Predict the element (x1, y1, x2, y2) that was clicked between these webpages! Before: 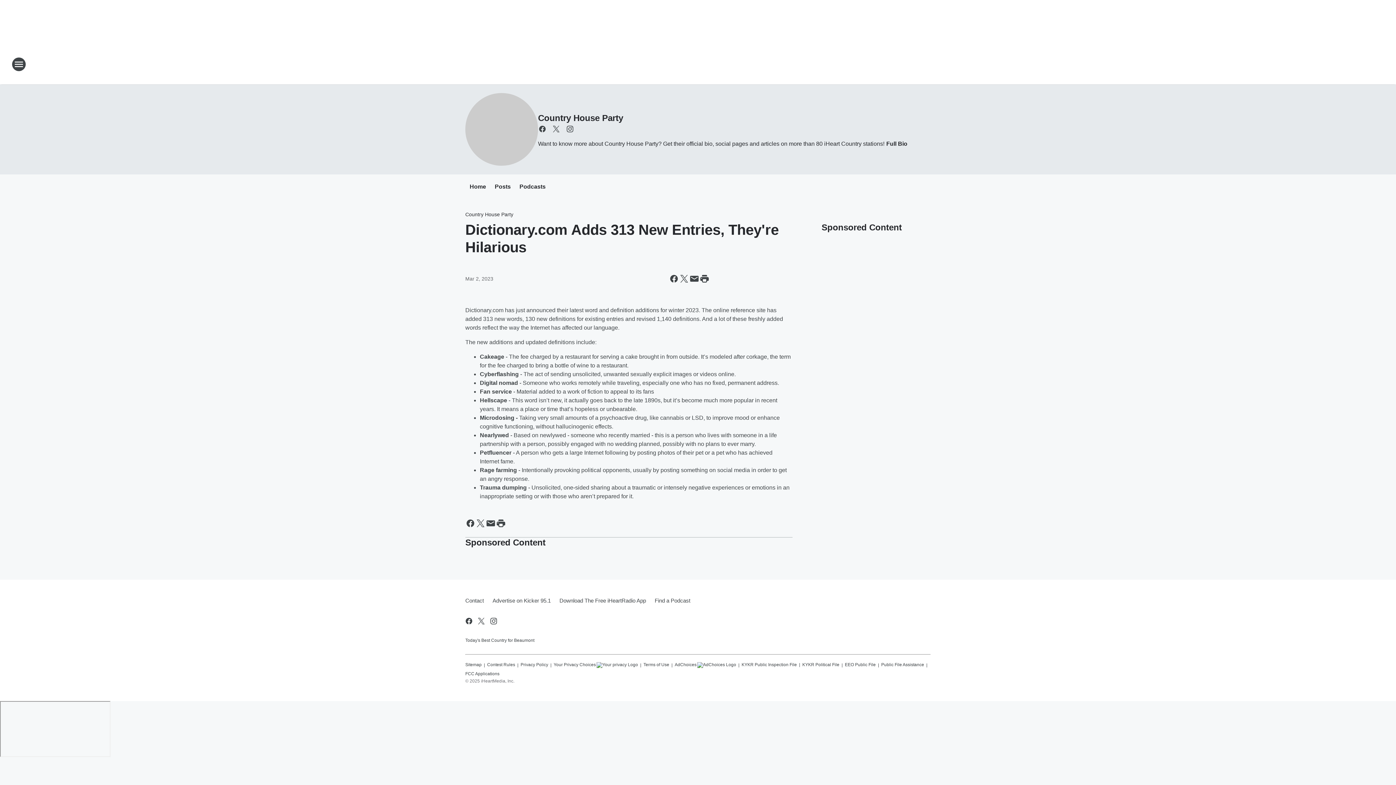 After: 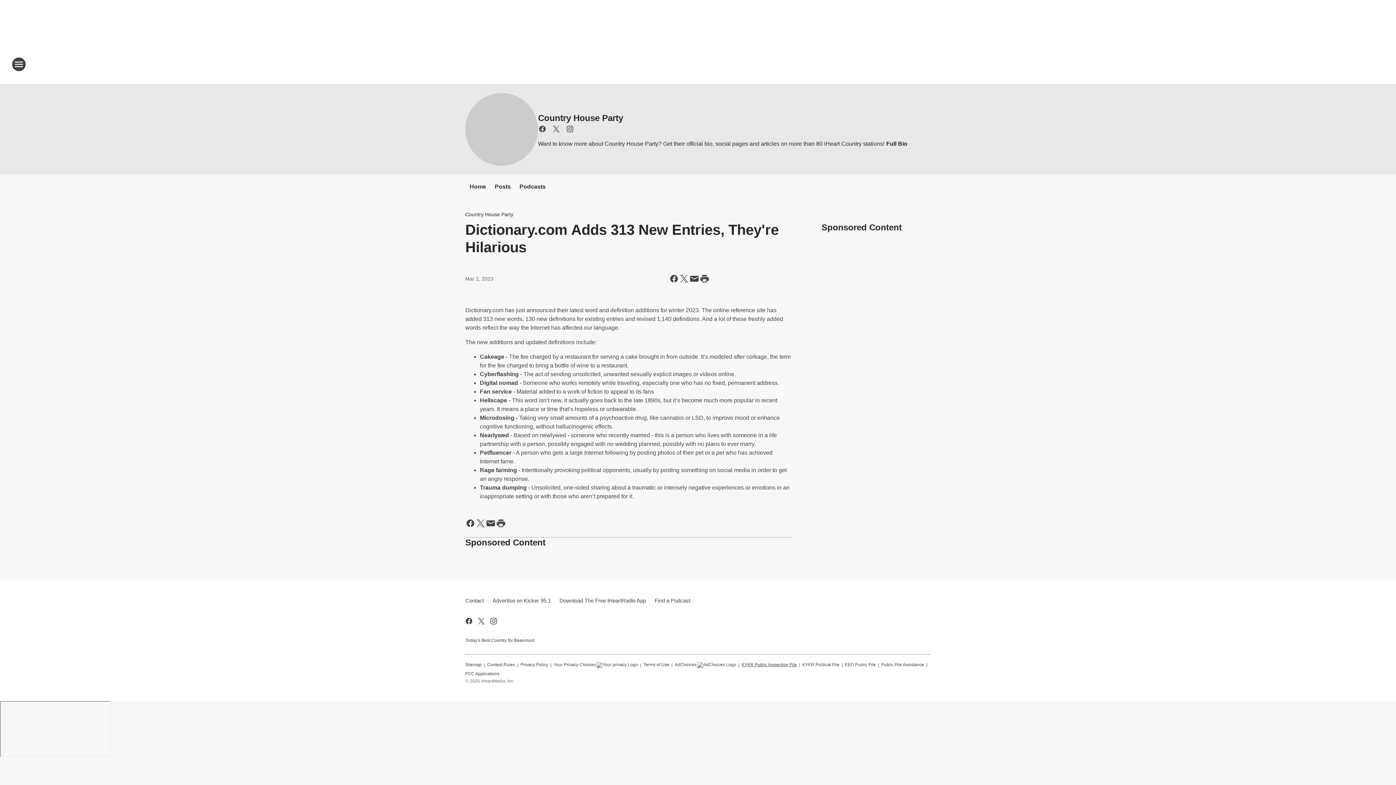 Action: bbox: (741, 659, 797, 667) label: KYKR Public Inspection File